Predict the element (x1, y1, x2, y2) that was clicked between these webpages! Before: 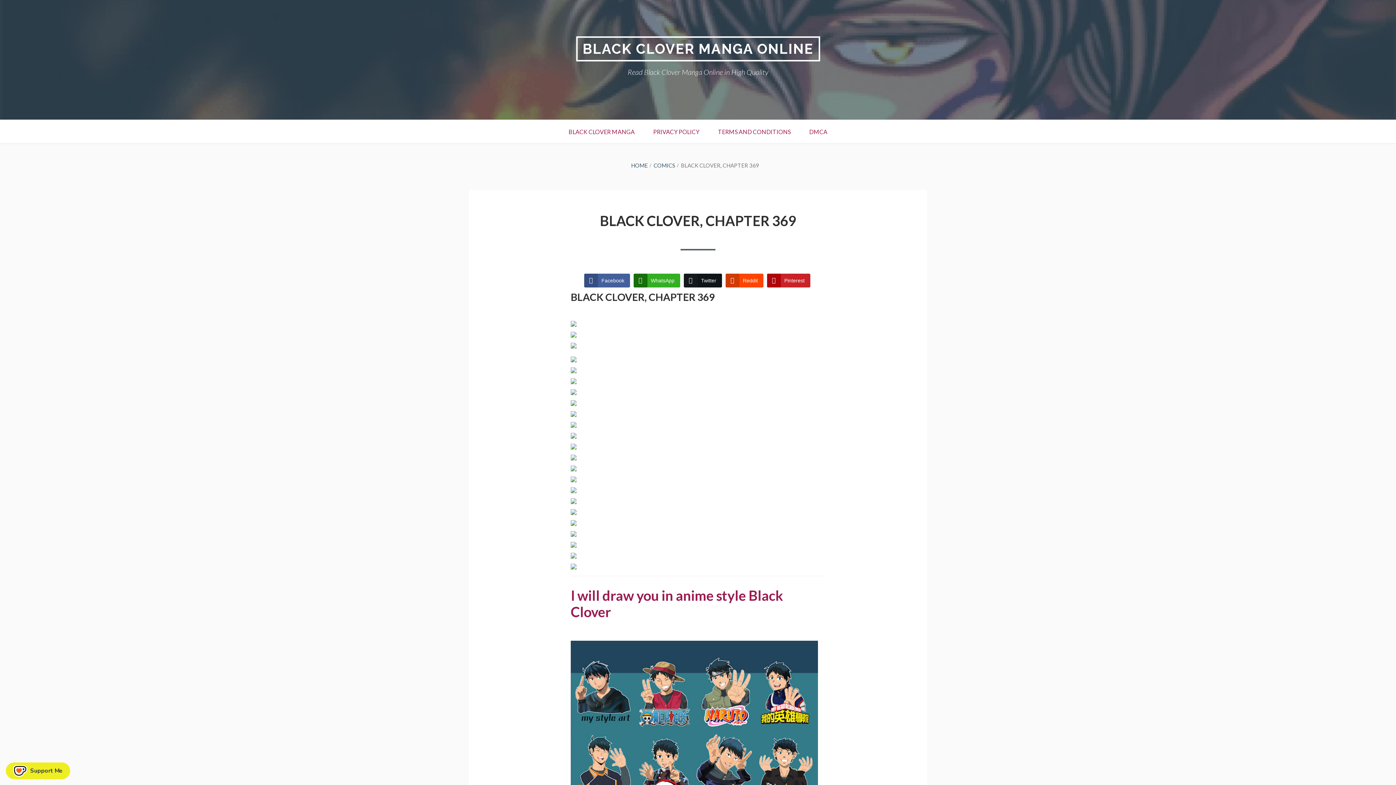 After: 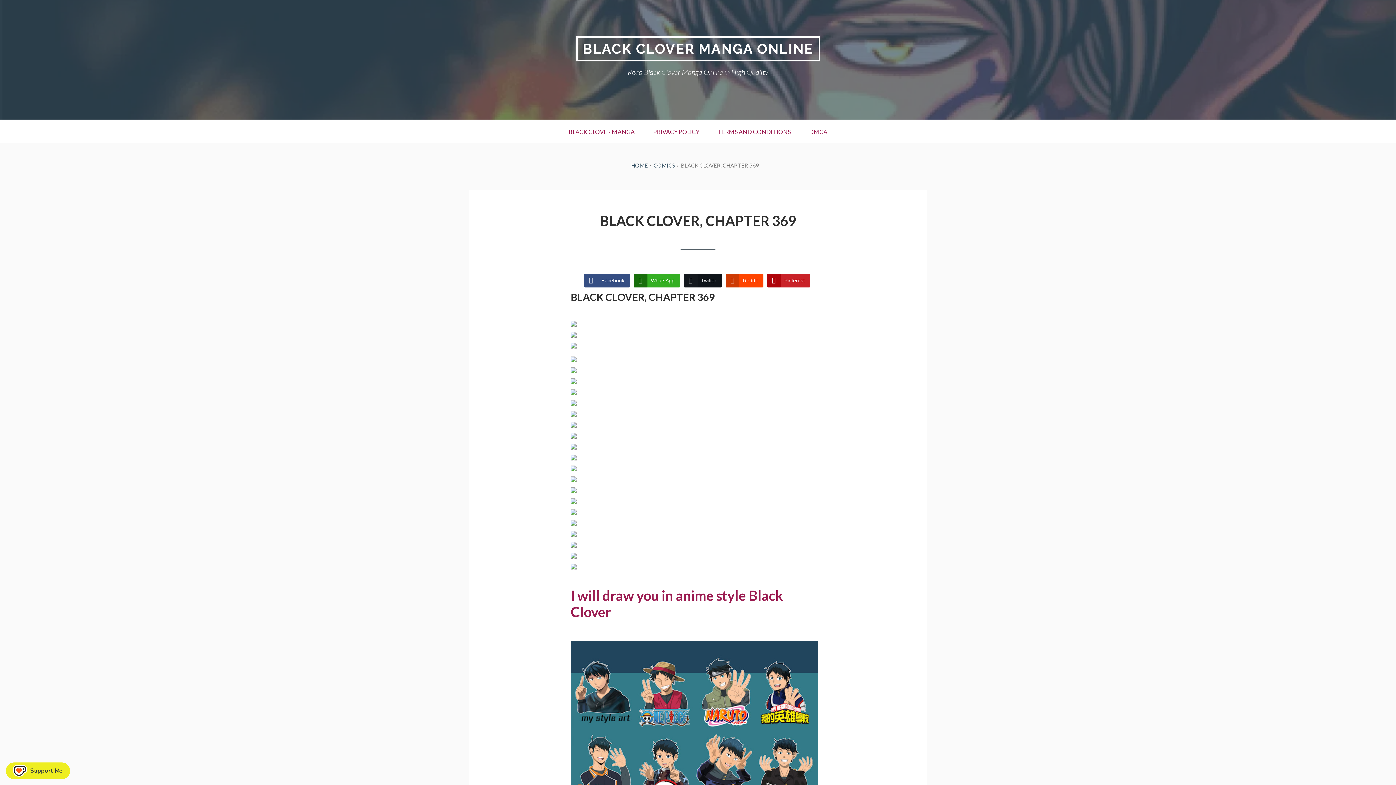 Action: bbox: (584, 273, 630, 287) label: Facebook Share